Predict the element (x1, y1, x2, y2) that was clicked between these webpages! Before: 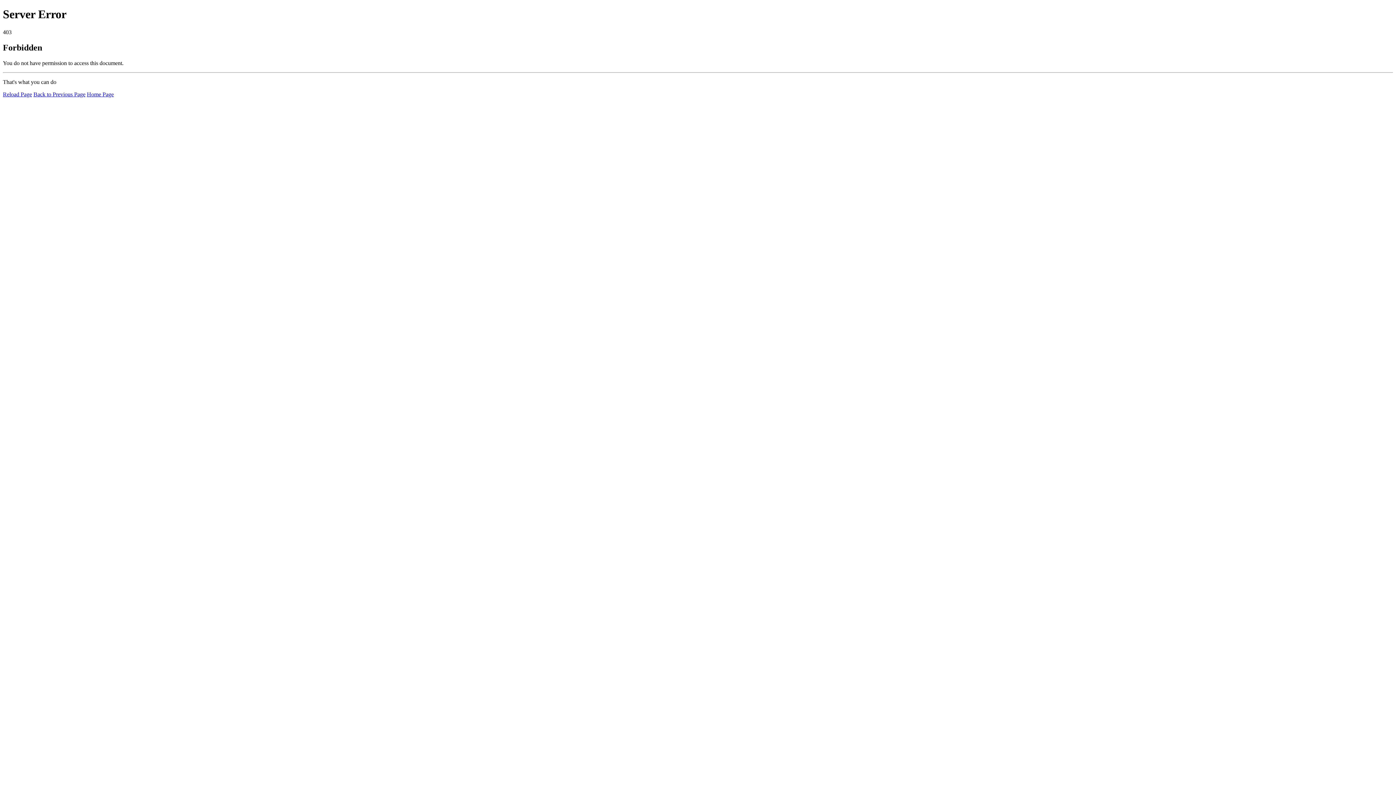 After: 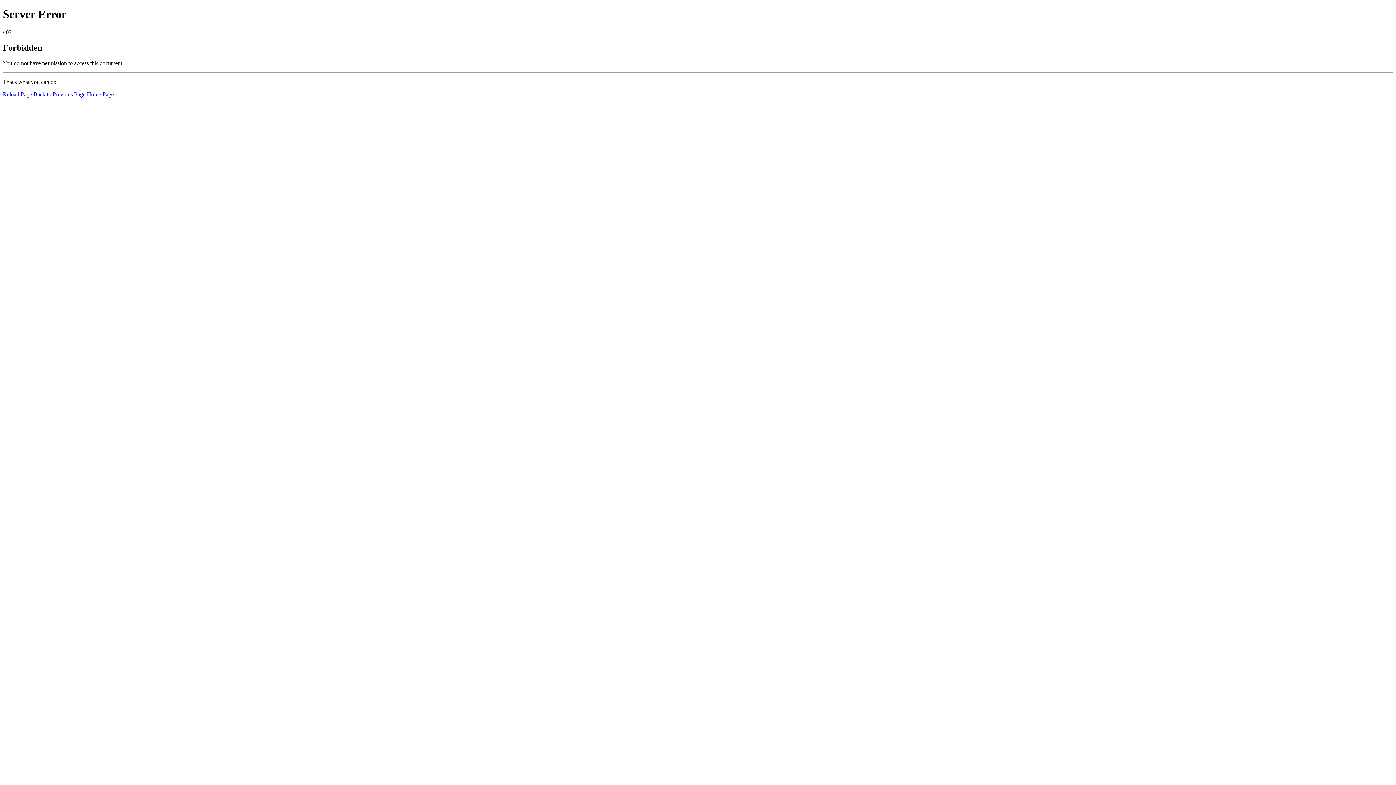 Action: bbox: (2, 91, 32, 97) label: Reload Page